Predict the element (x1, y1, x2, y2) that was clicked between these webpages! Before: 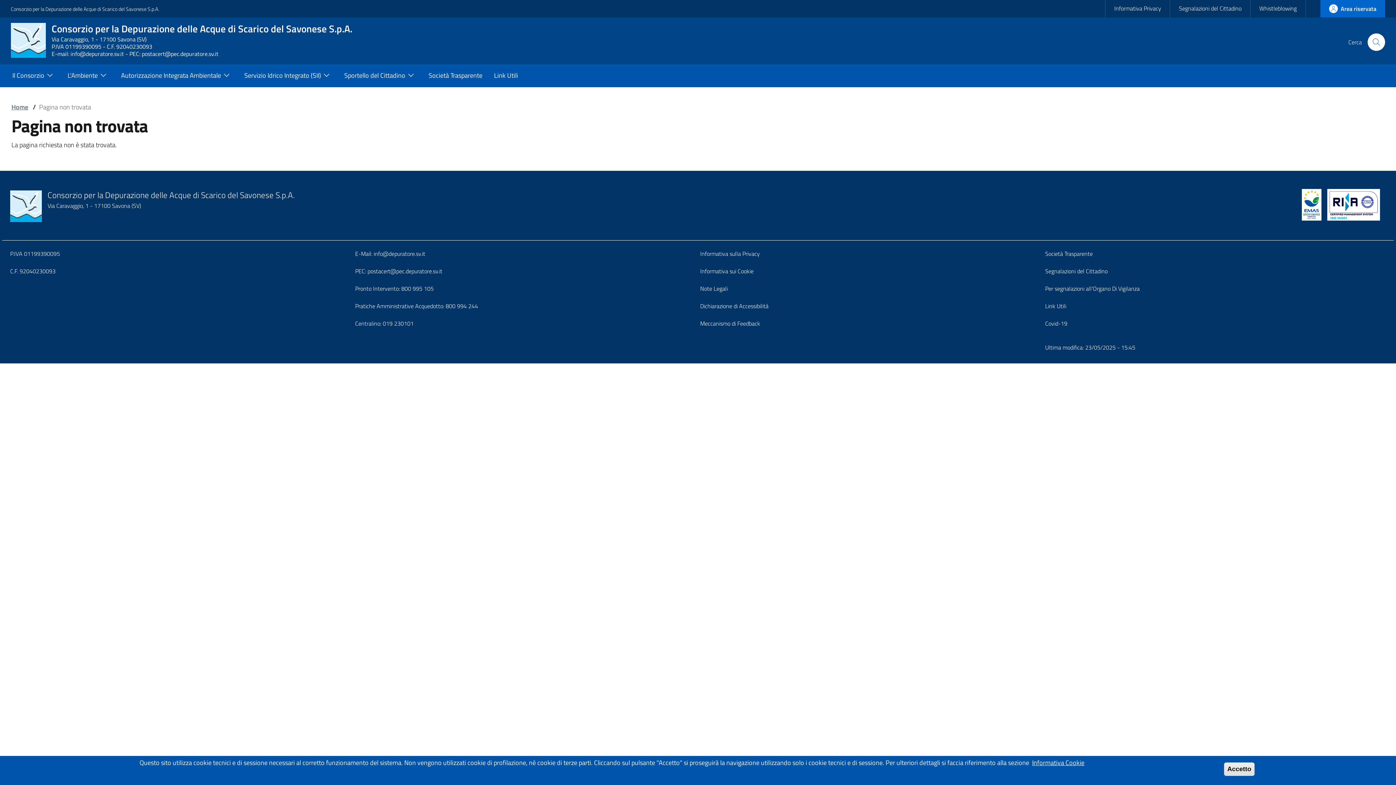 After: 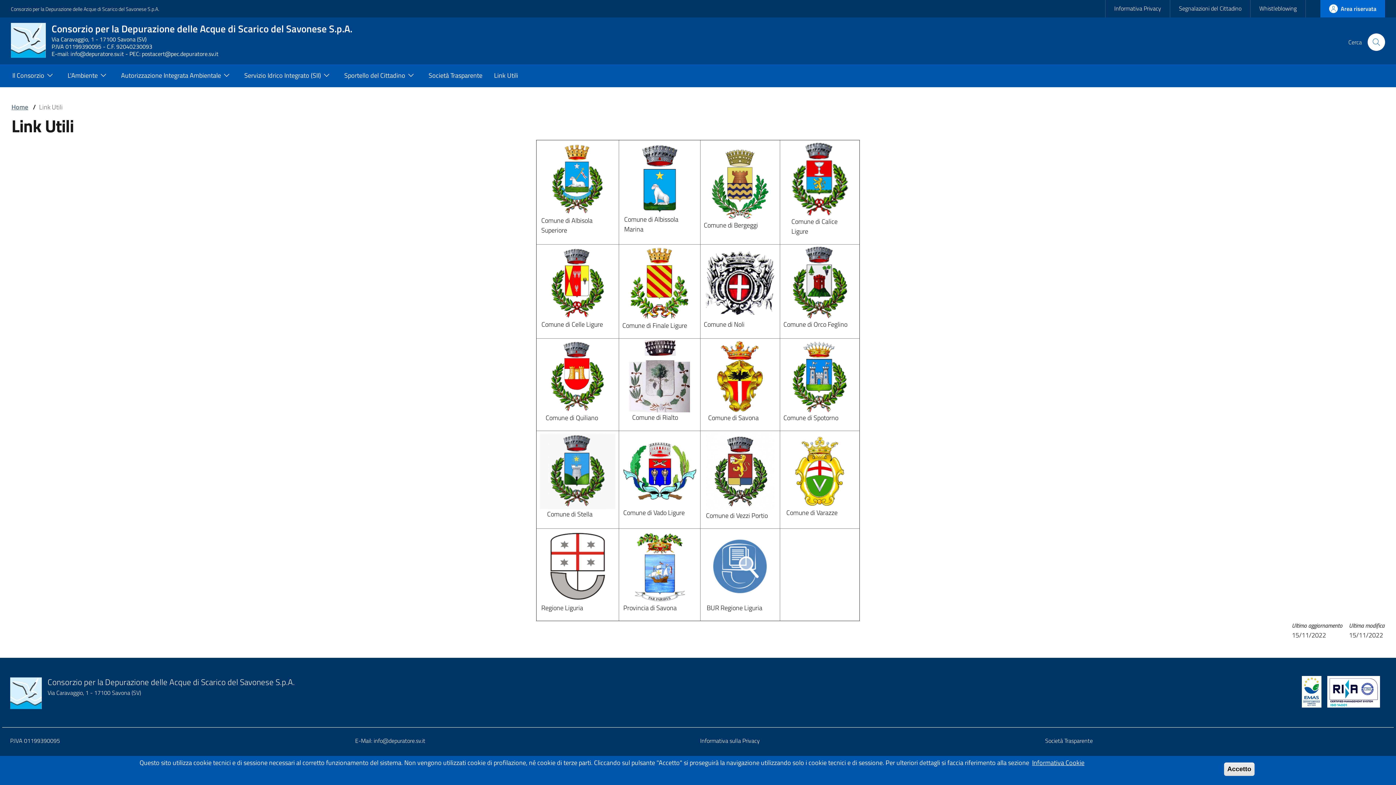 Action: label: Link Utili bbox: (488, 68, 524, 83)